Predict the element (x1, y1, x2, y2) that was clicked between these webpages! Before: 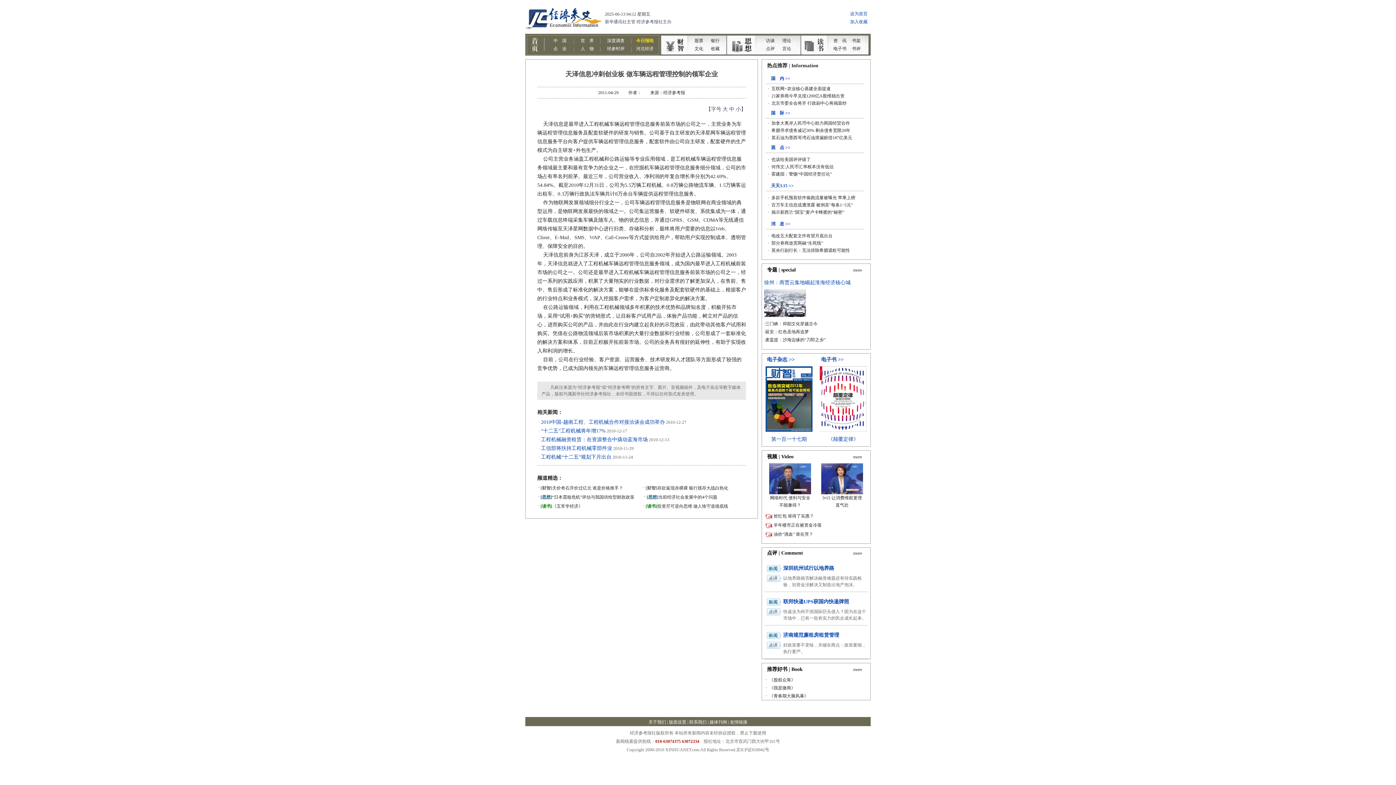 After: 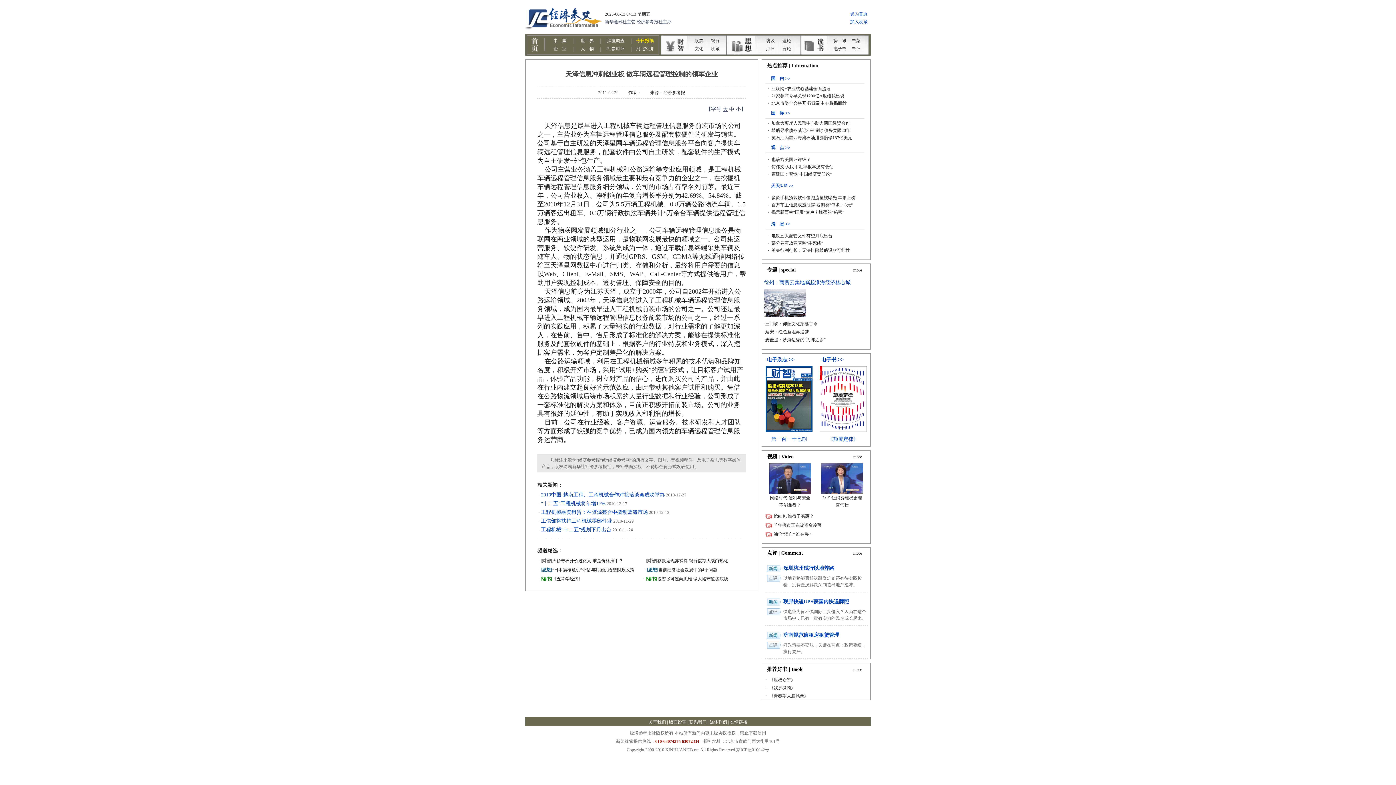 Action: label: 大 bbox: (722, 106, 728, 112)